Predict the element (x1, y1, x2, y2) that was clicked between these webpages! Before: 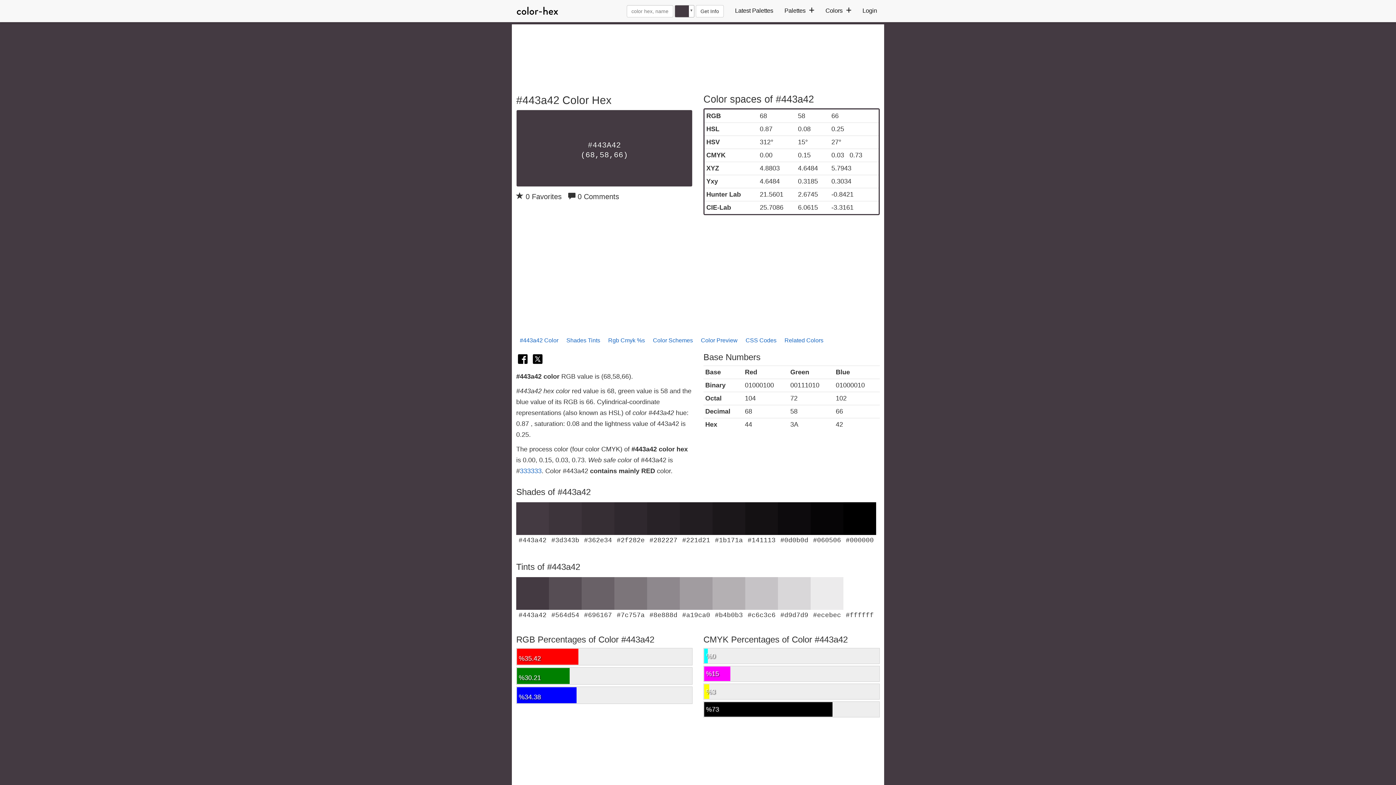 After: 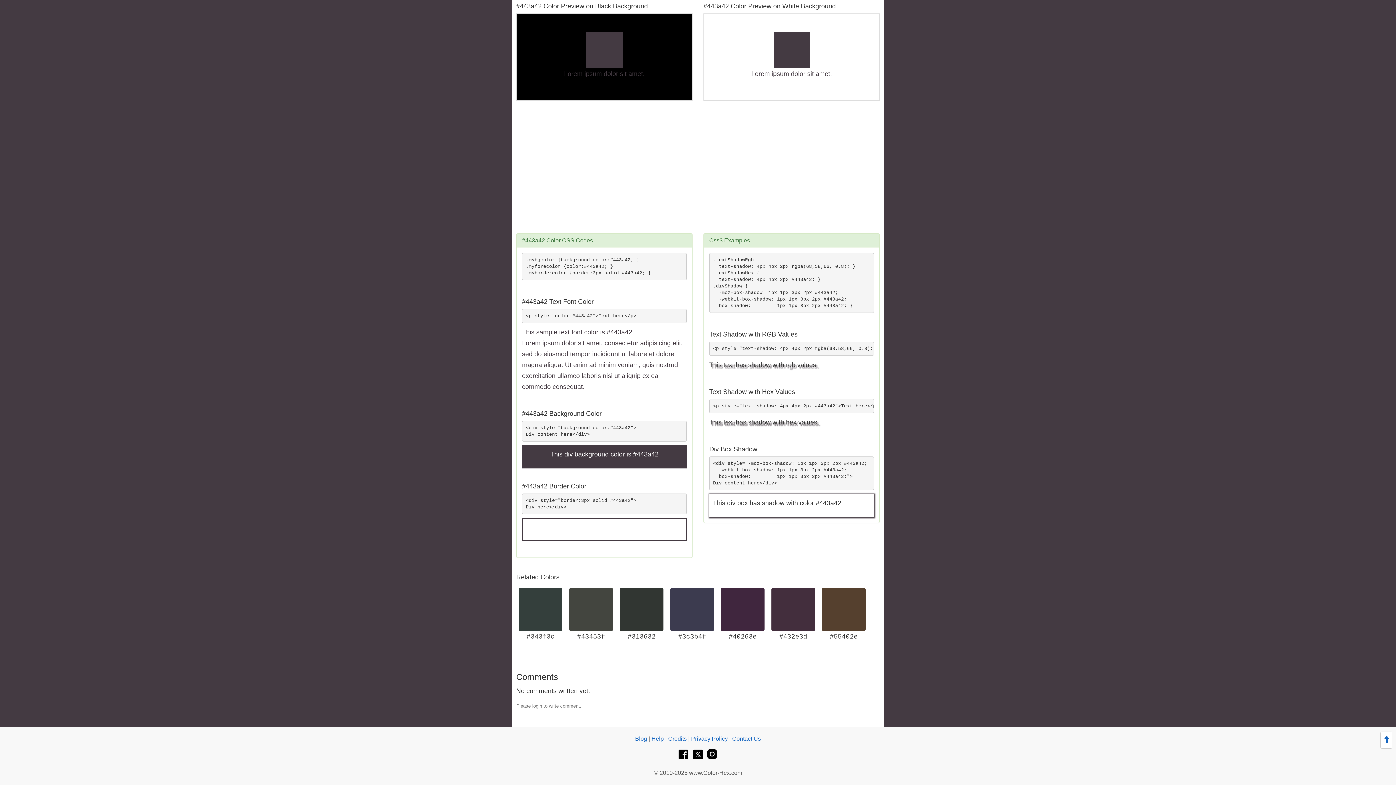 Action: bbox: (781, 332, 827, 349) label: Related Colors